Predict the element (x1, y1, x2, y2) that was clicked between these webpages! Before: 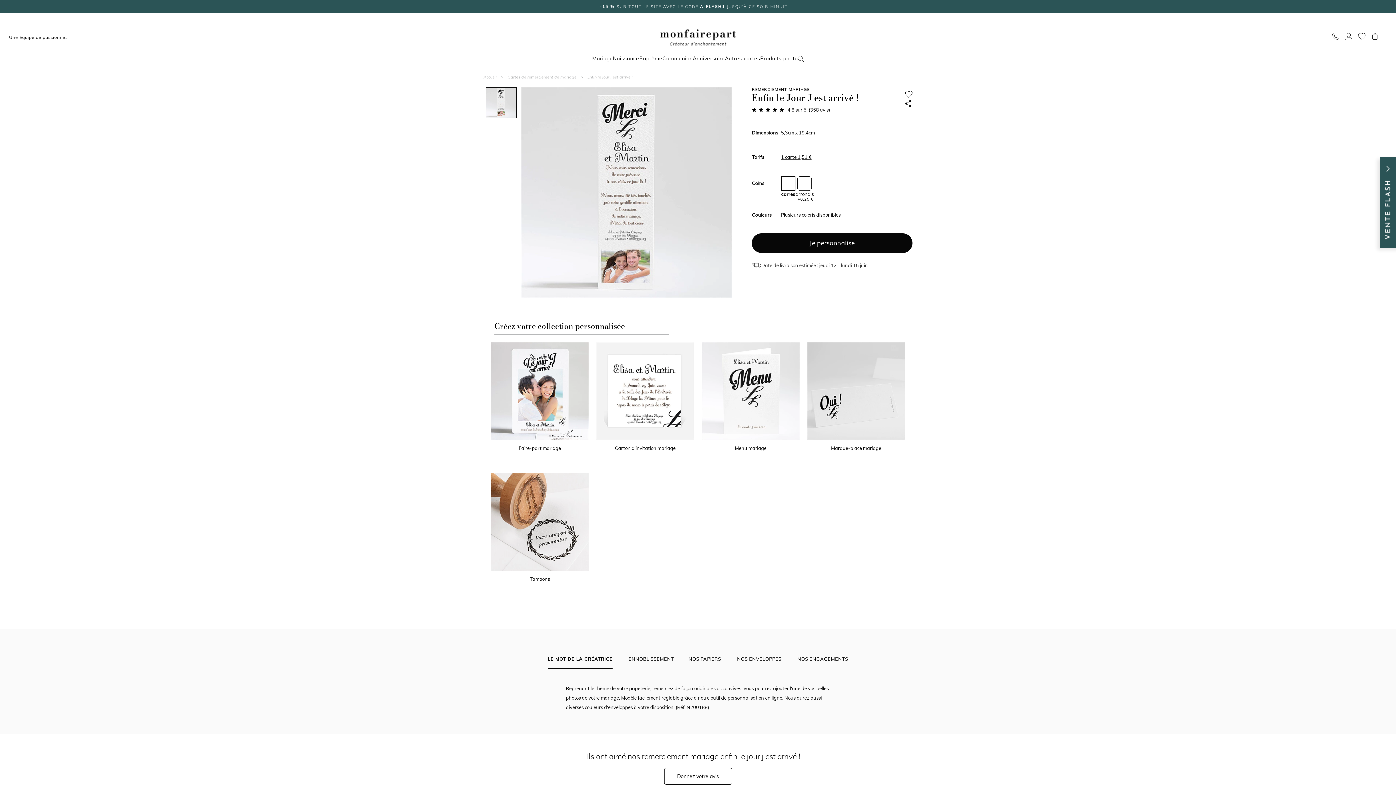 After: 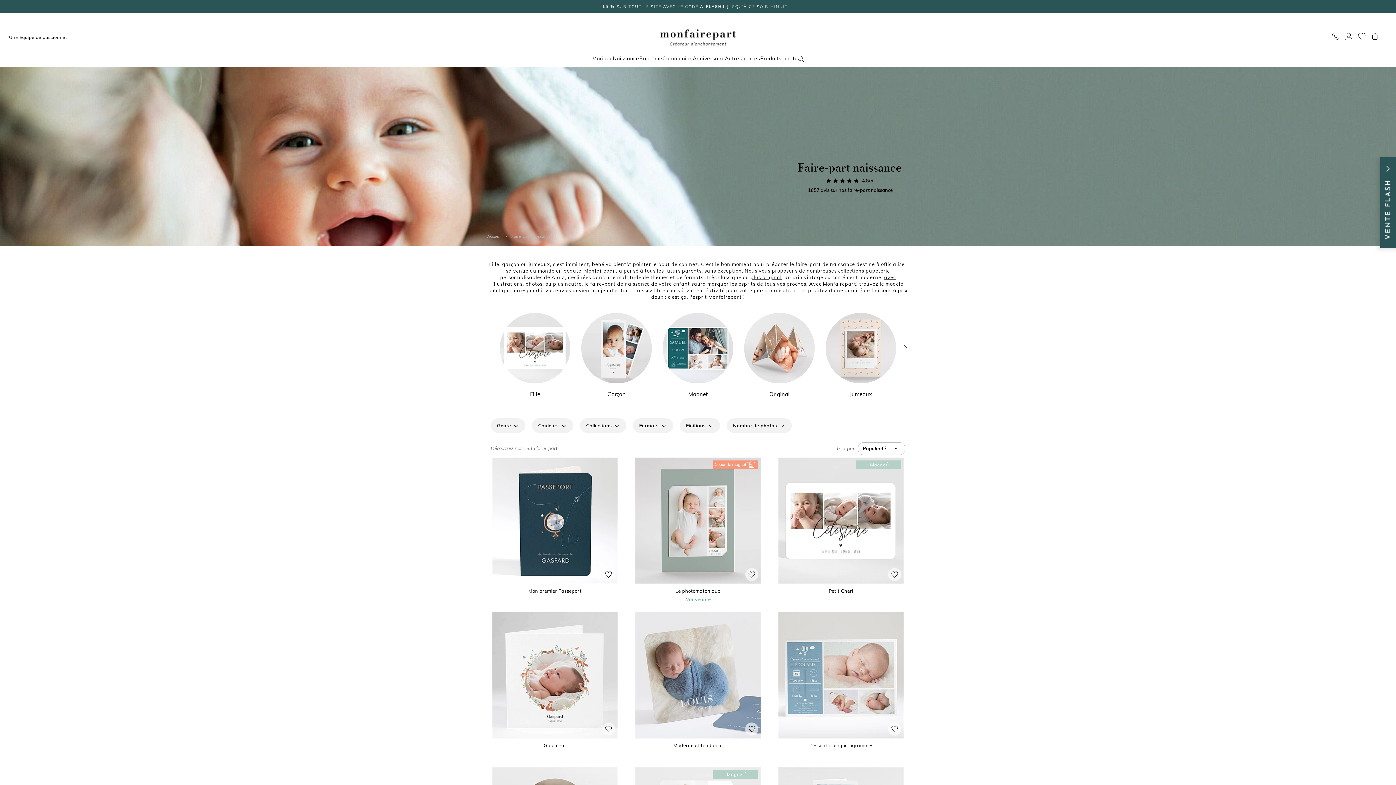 Action: bbox: (613, 54, 639, 67) label: Naissance